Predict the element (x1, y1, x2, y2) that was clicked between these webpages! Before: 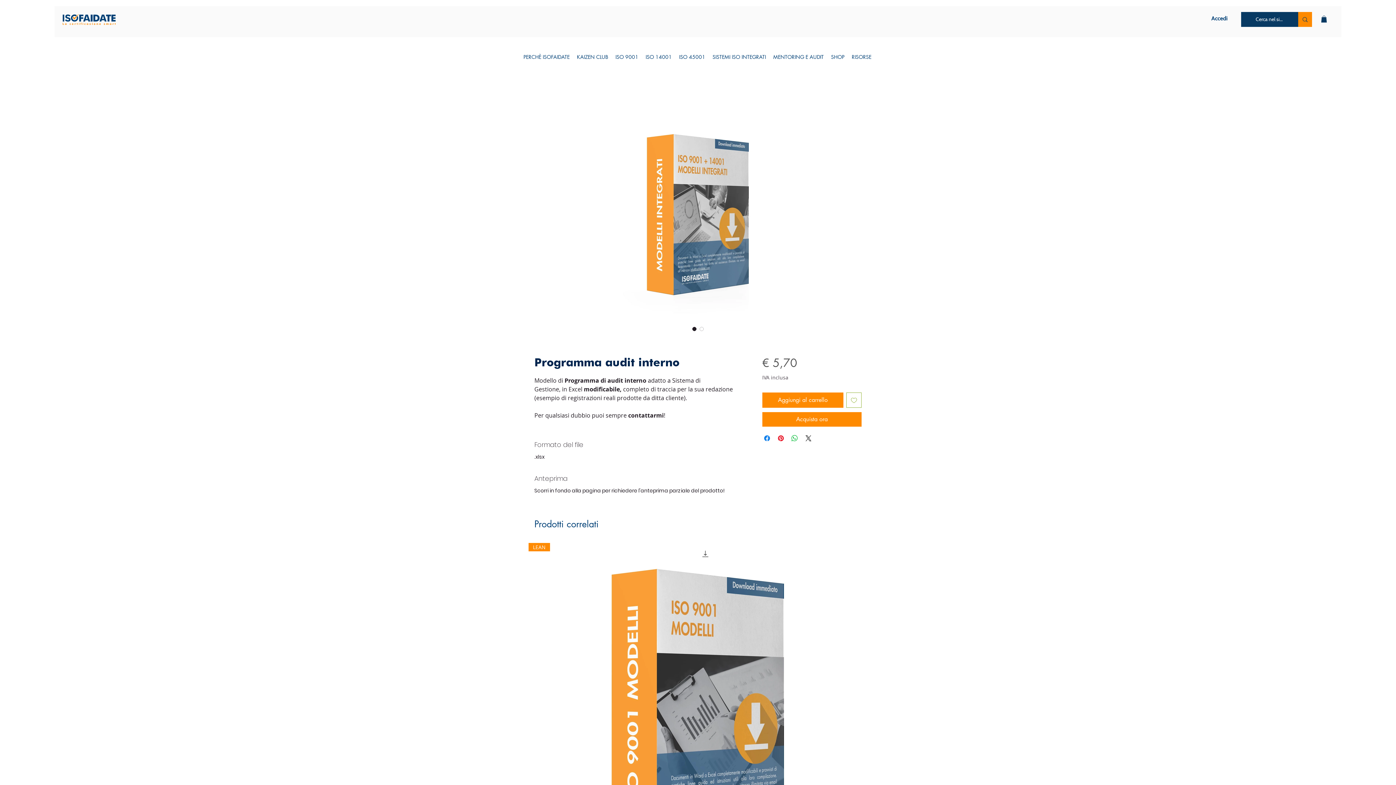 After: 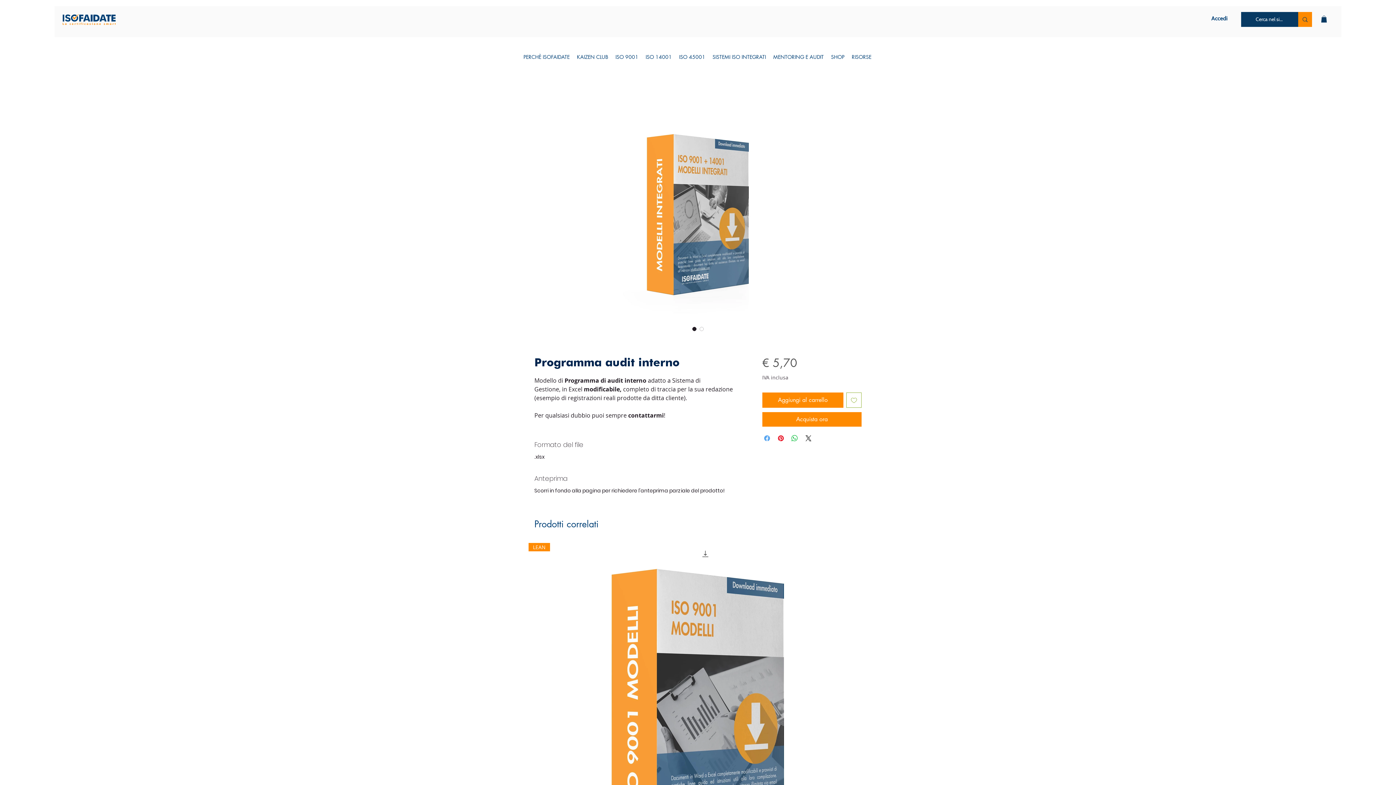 Action: label: Condividi su Facebook bbox: (762, 434, 771, 442)